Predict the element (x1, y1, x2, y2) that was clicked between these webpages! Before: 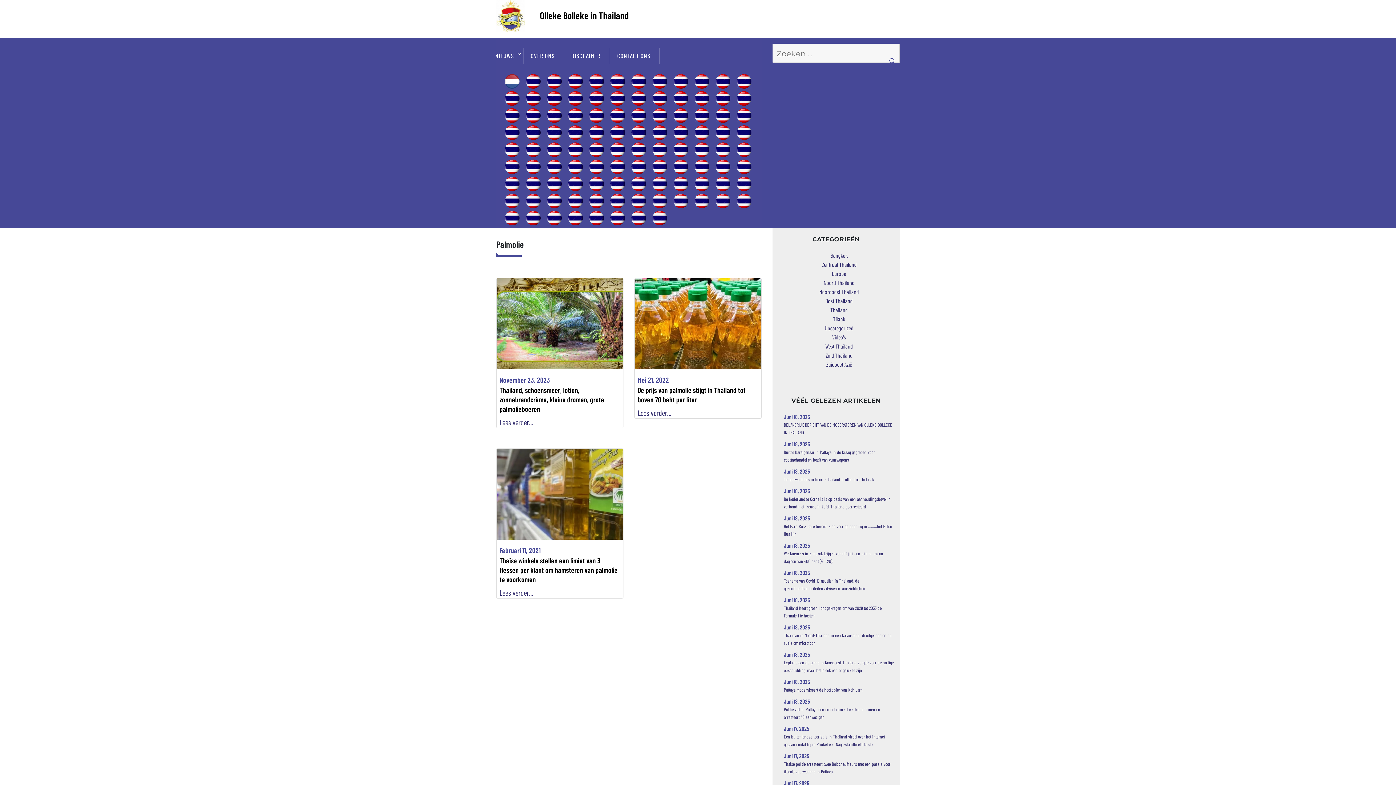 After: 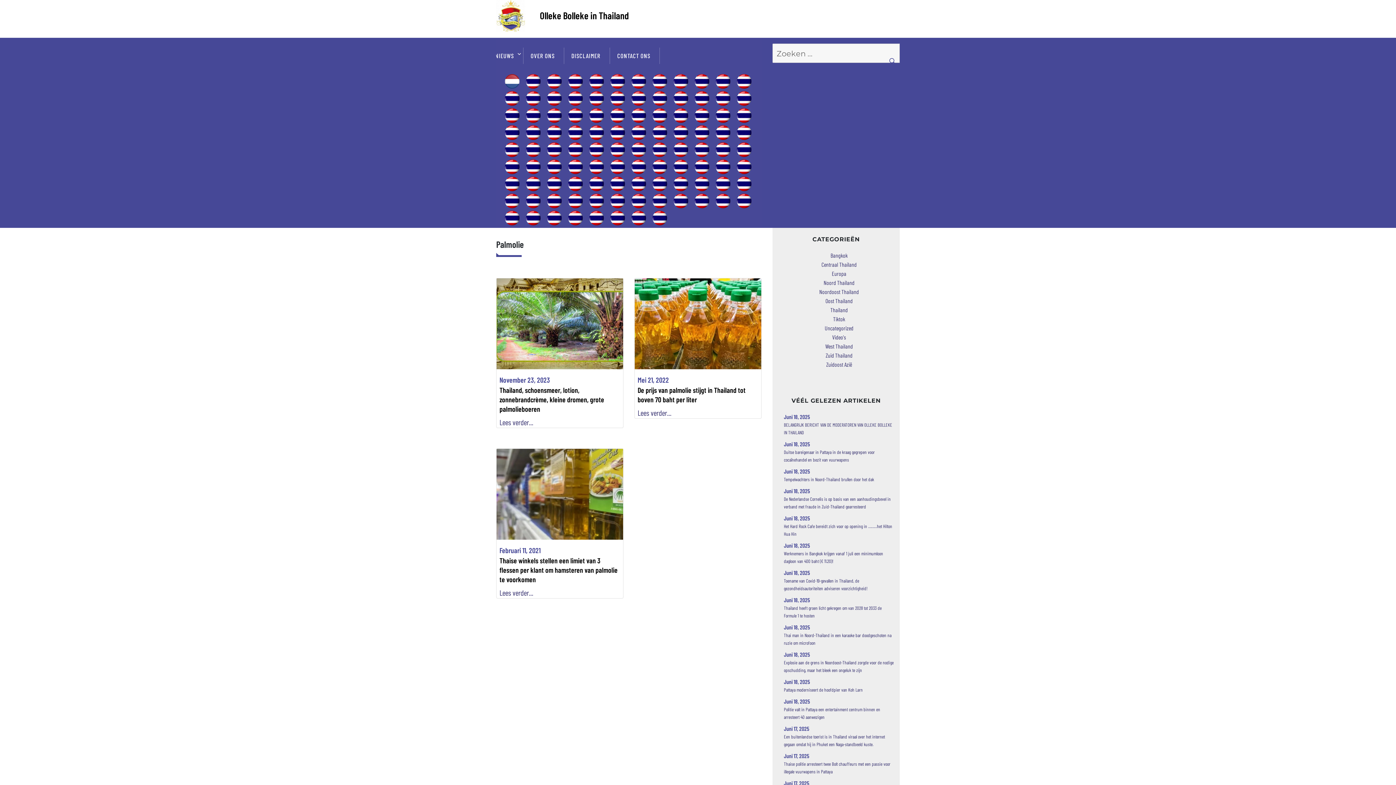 Action: bbox: (694, 193, 709, 208)